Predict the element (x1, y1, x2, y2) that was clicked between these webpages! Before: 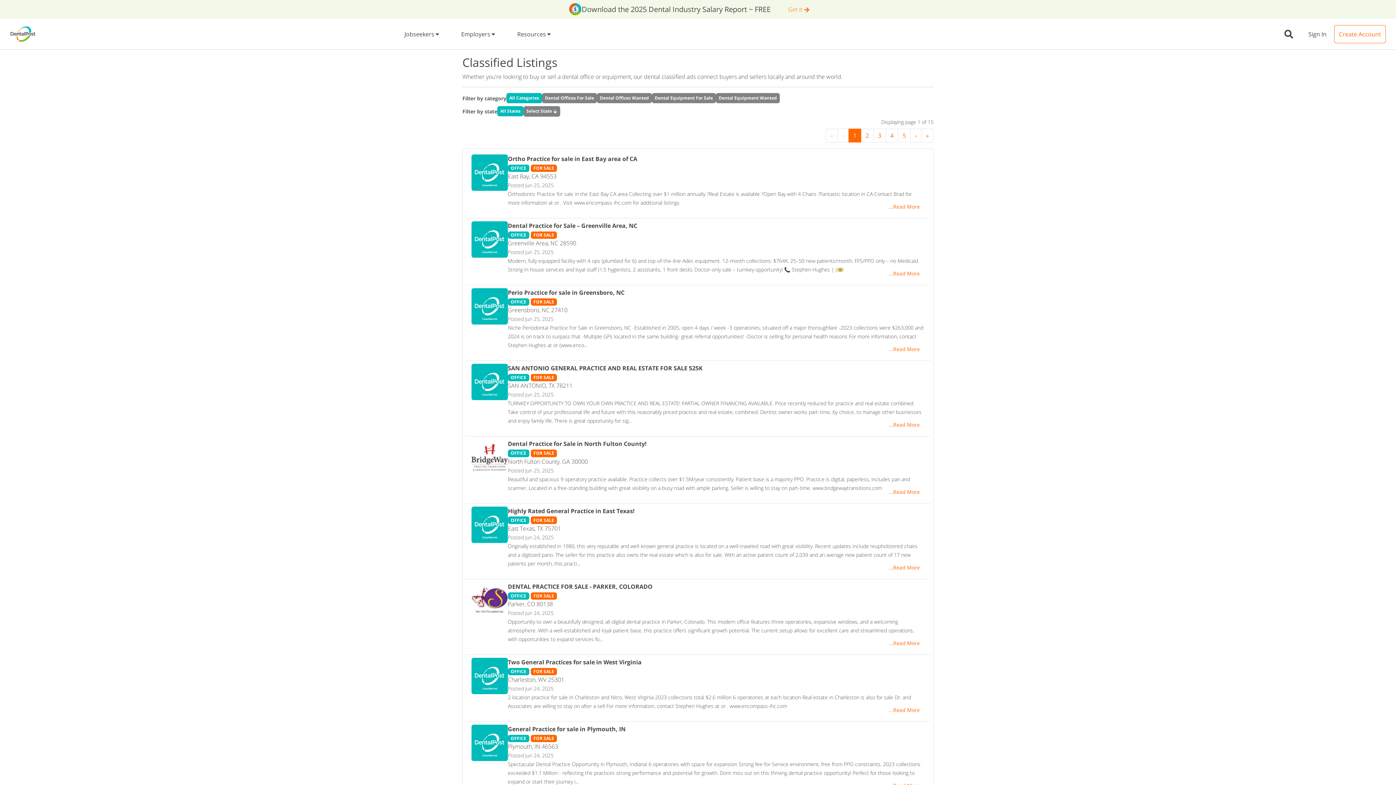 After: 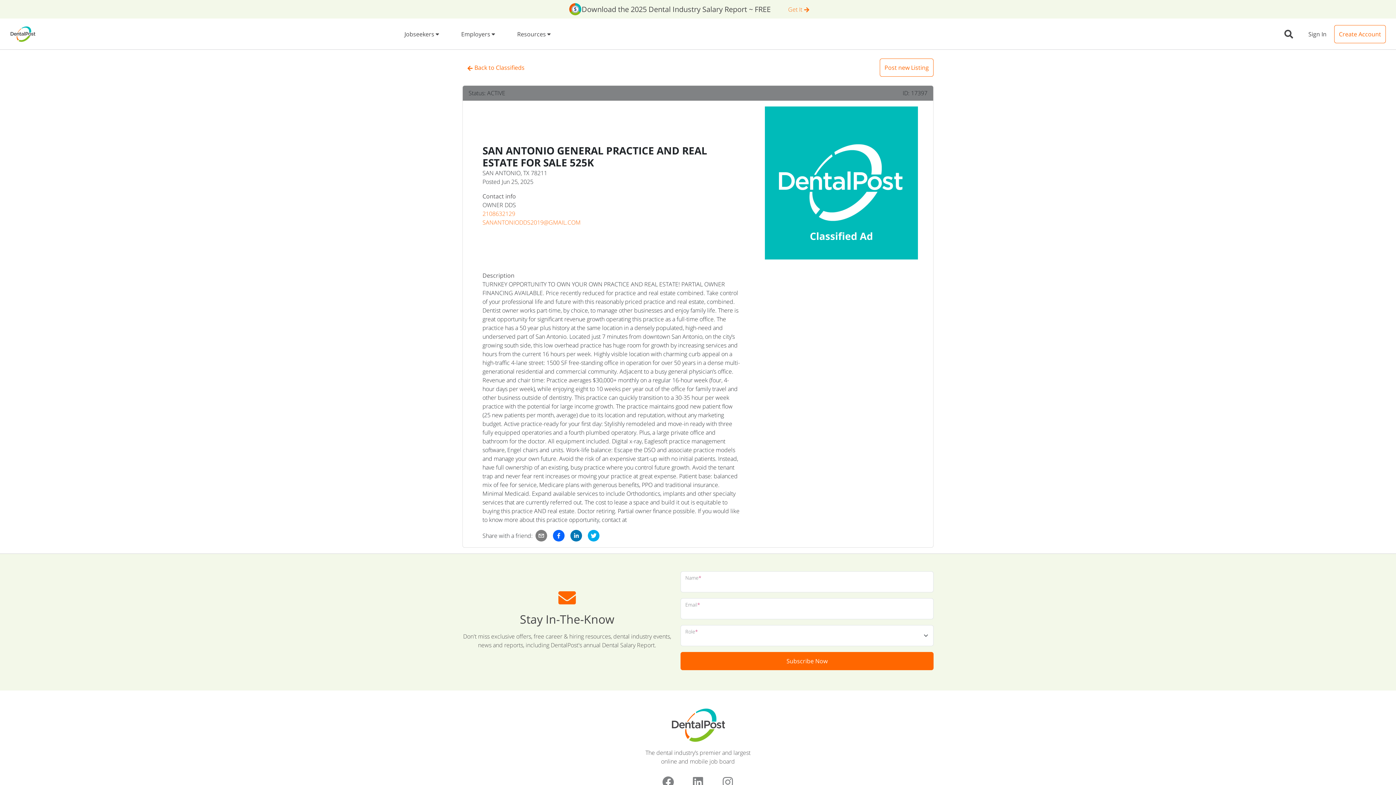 Action: bbox: (884, 416, 924, 433) label: ...Read More